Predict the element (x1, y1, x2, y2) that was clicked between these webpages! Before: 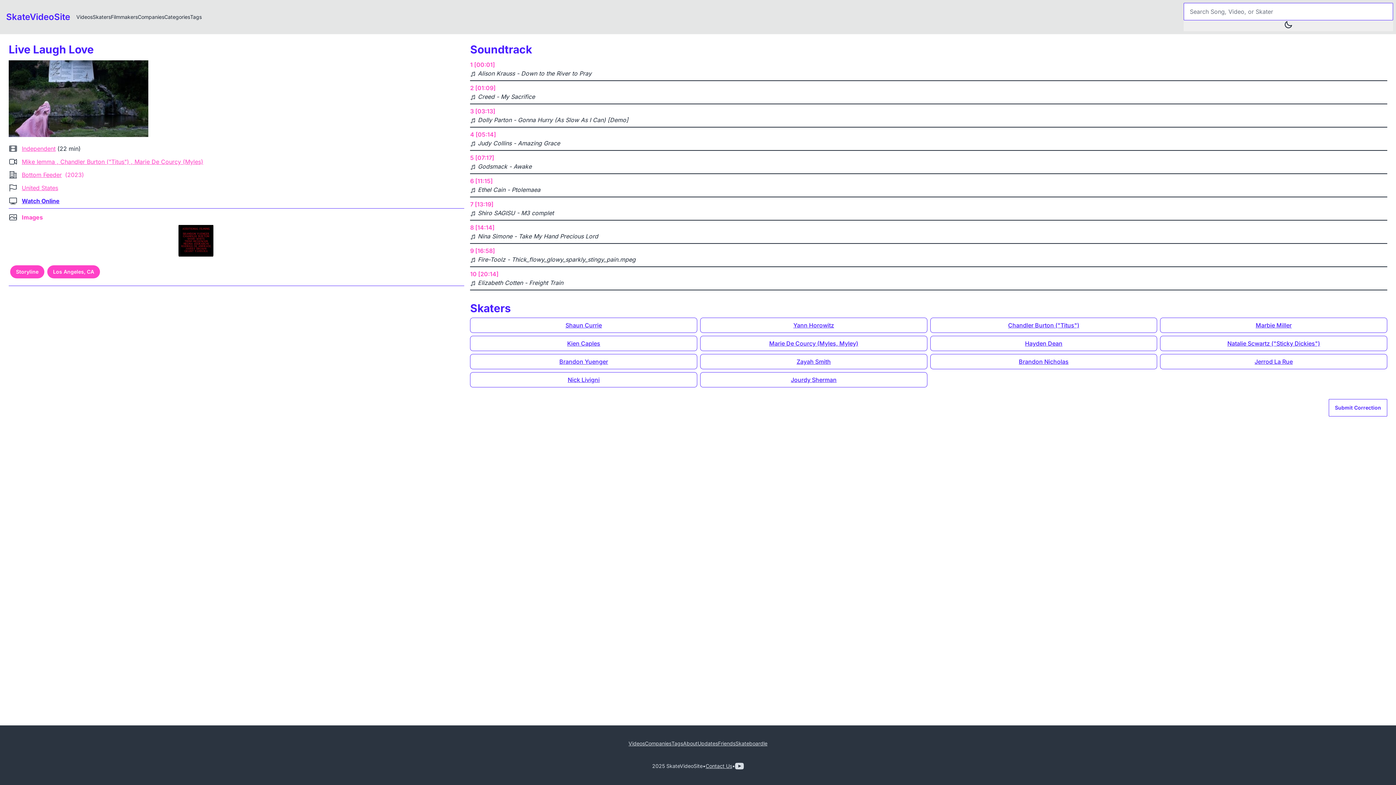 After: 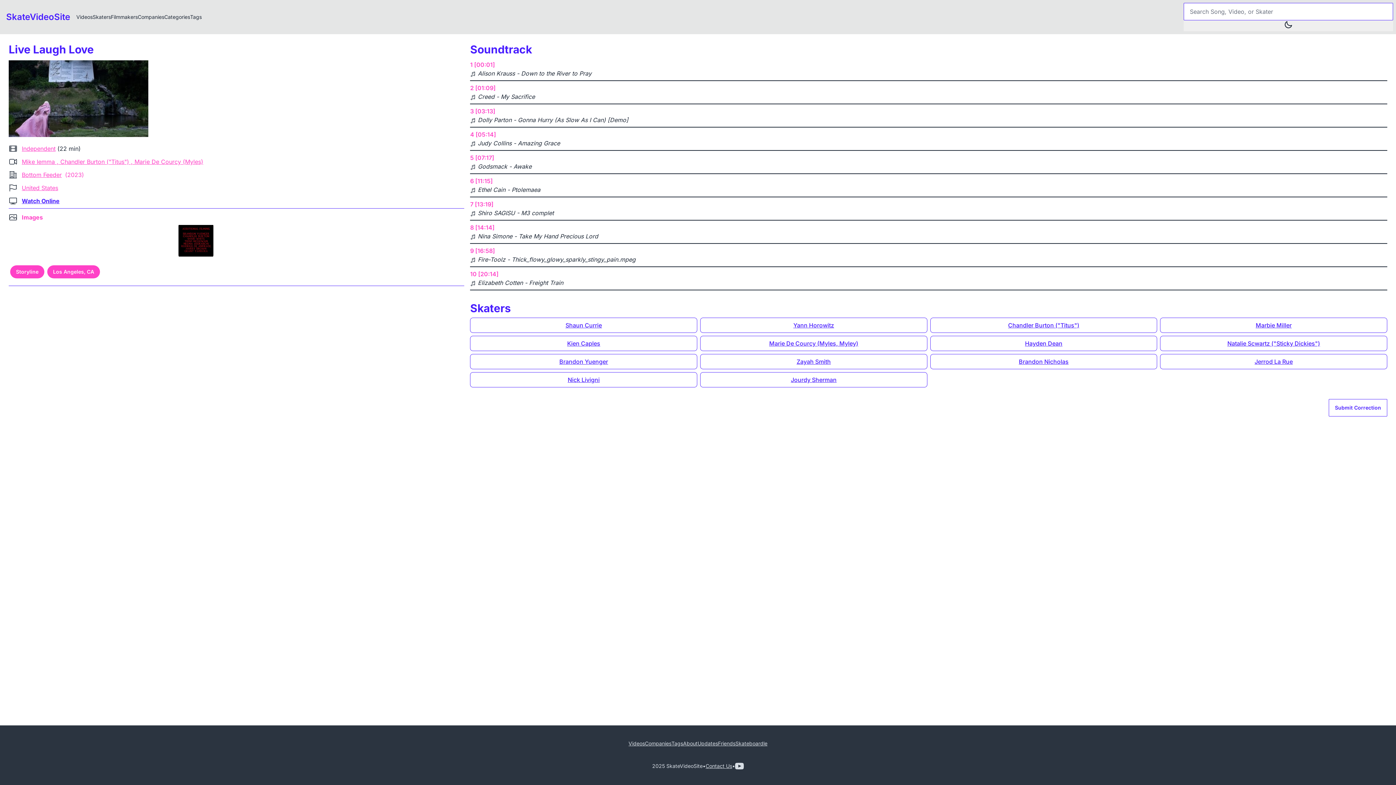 Action: label: Skateboardle bbox: (735, 740, 767, 747)